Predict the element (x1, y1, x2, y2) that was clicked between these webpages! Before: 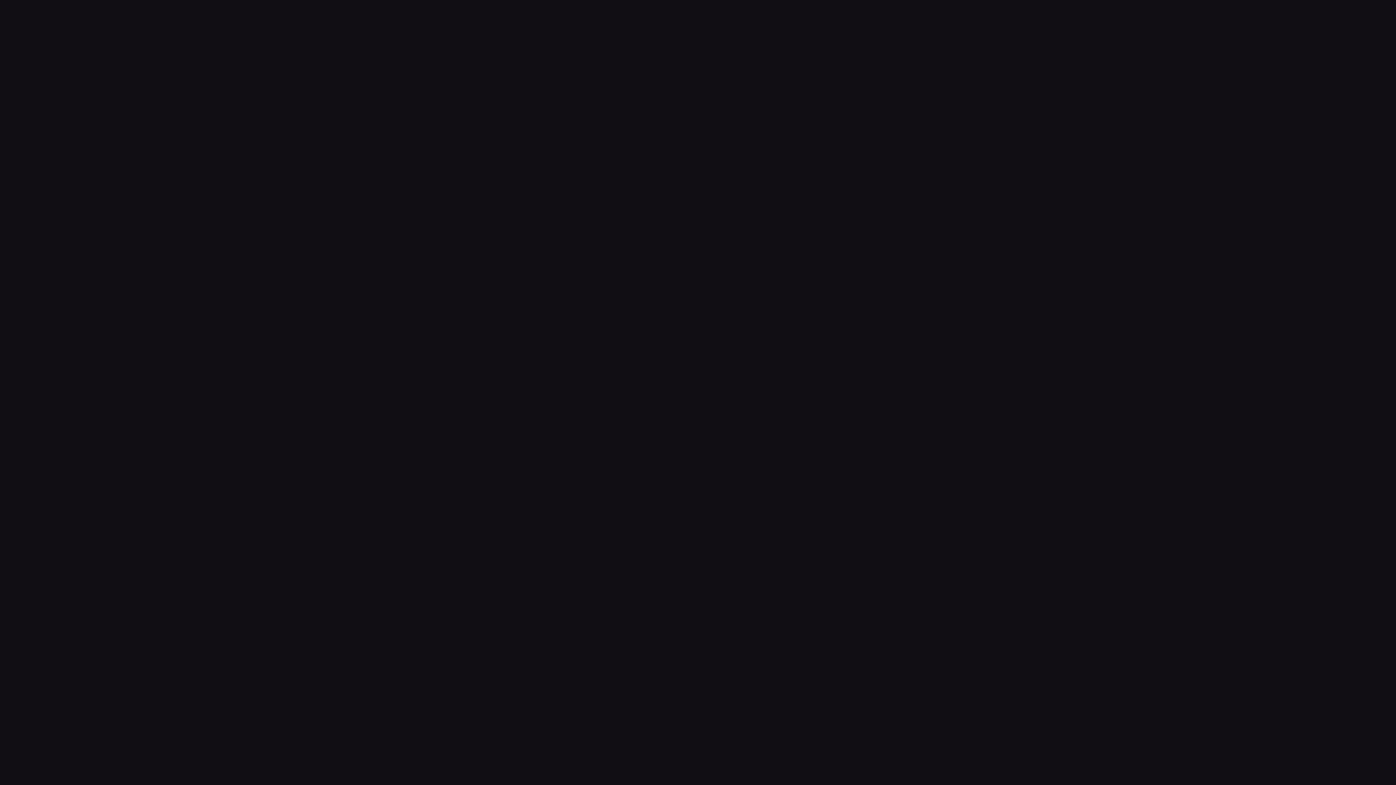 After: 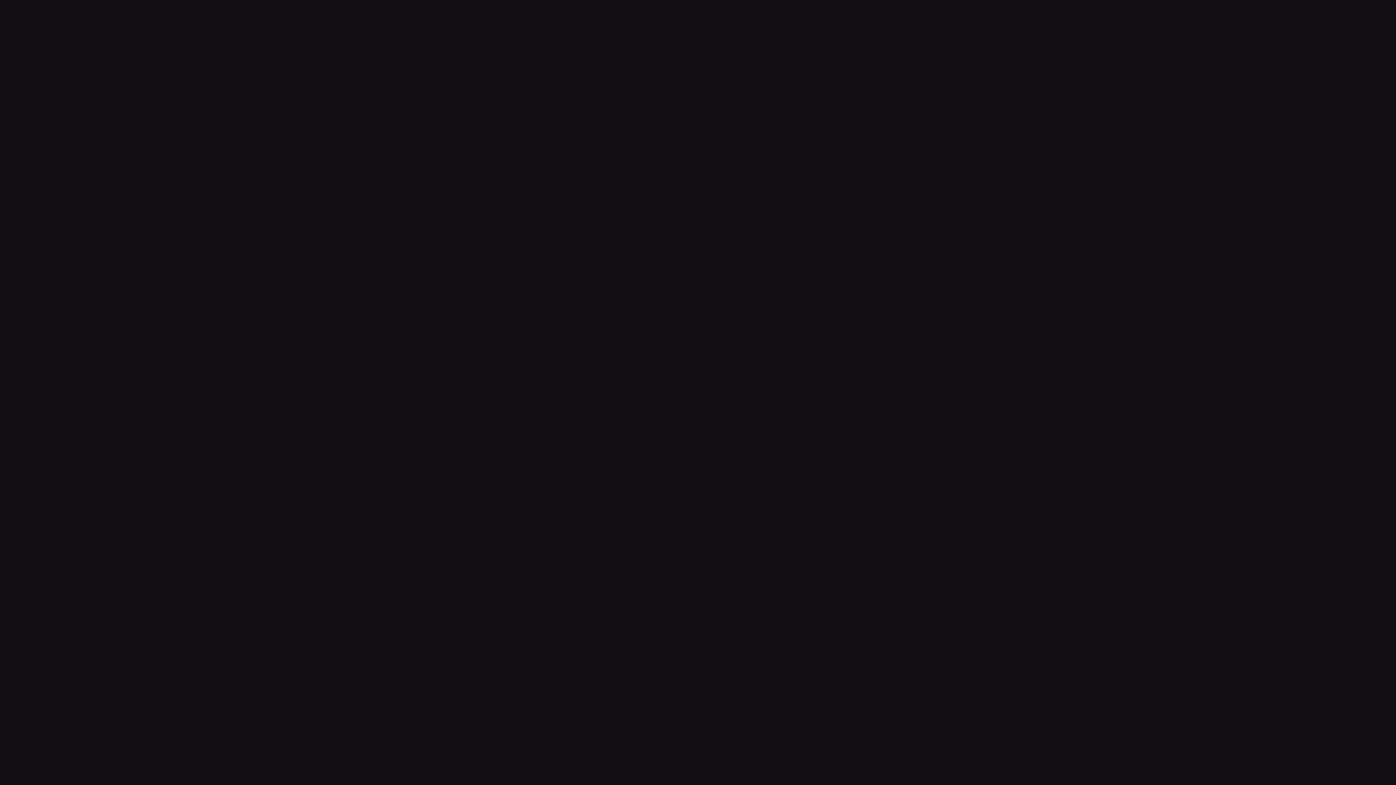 Action: label: GO BACK HOME bbox: (621, 398, 775, 423)